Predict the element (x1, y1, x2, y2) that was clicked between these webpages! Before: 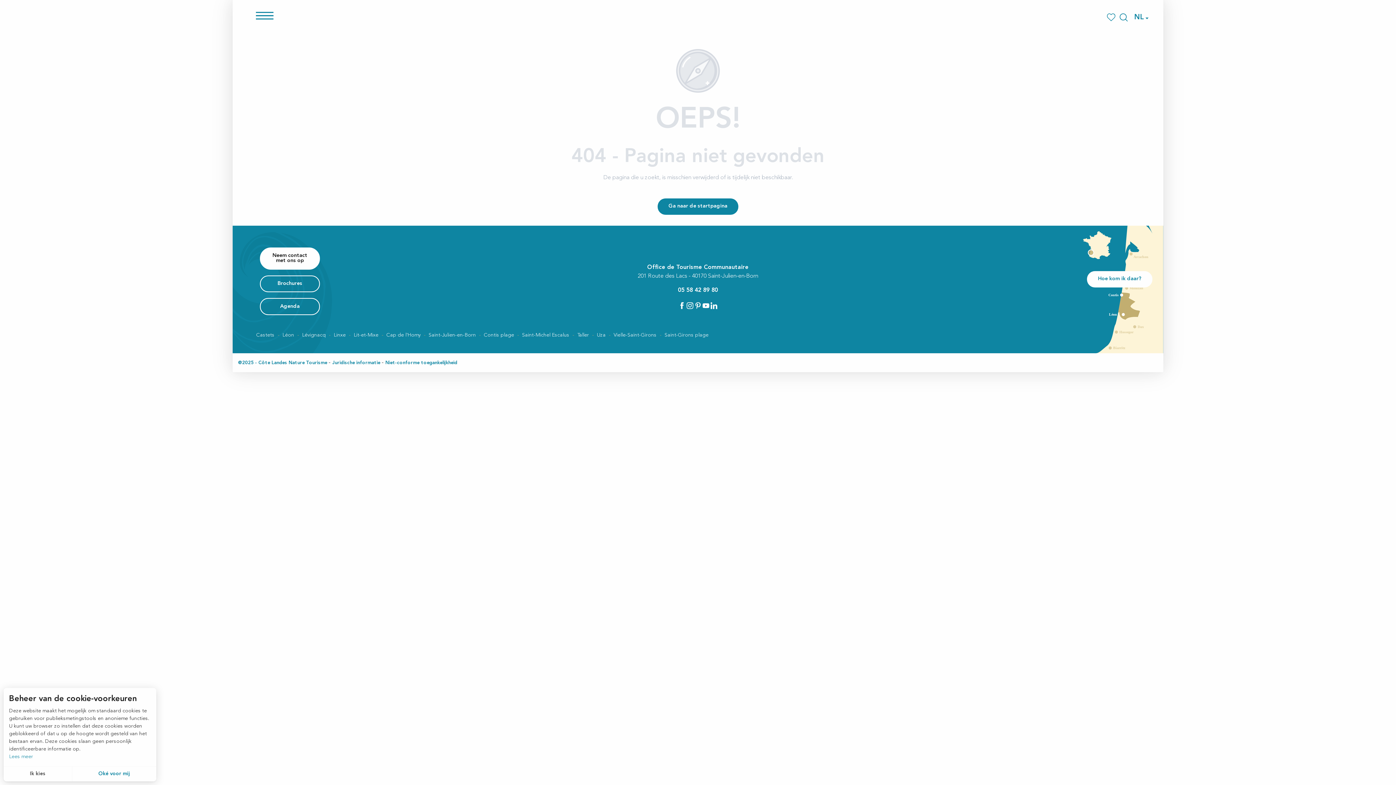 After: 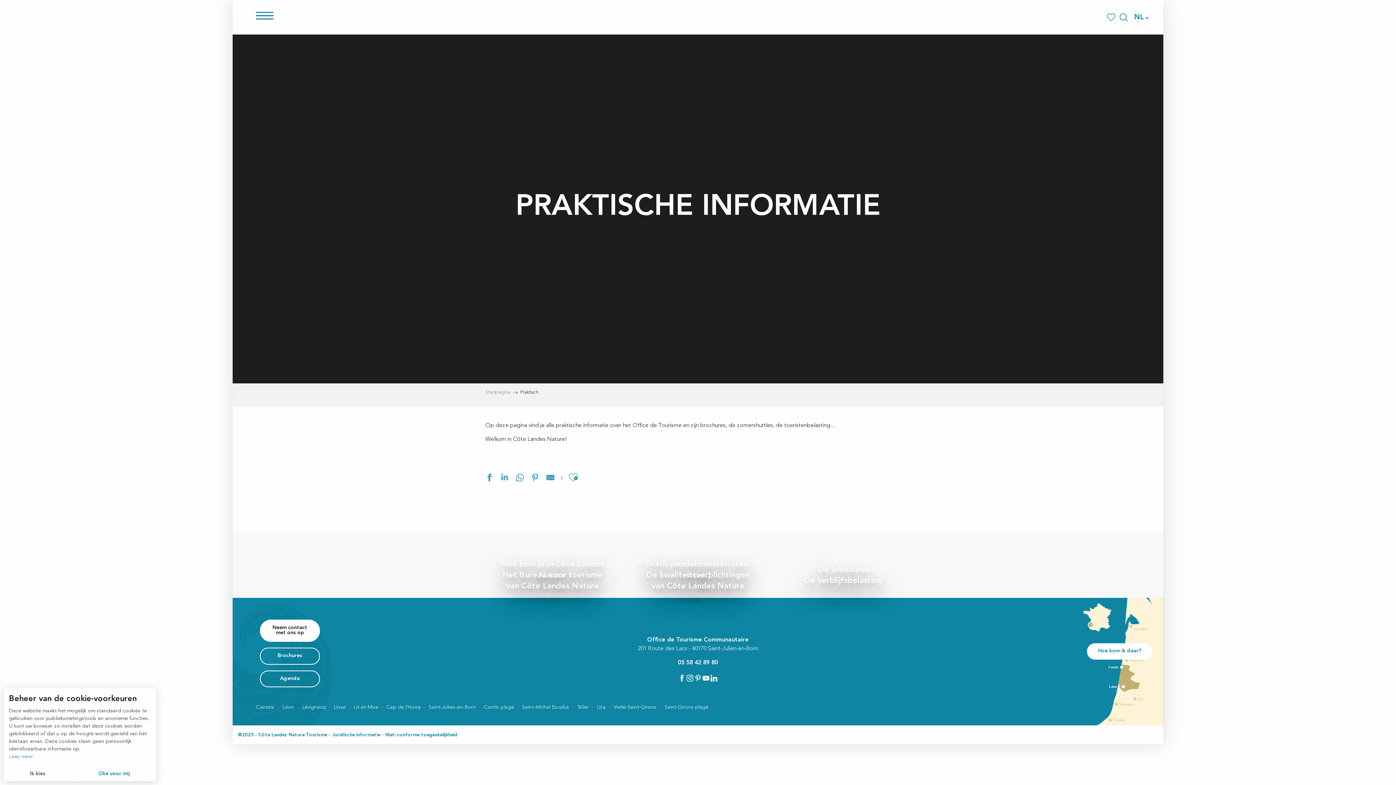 Action: bbox: (37, 46, 97, 76) label: PRAKTIJK